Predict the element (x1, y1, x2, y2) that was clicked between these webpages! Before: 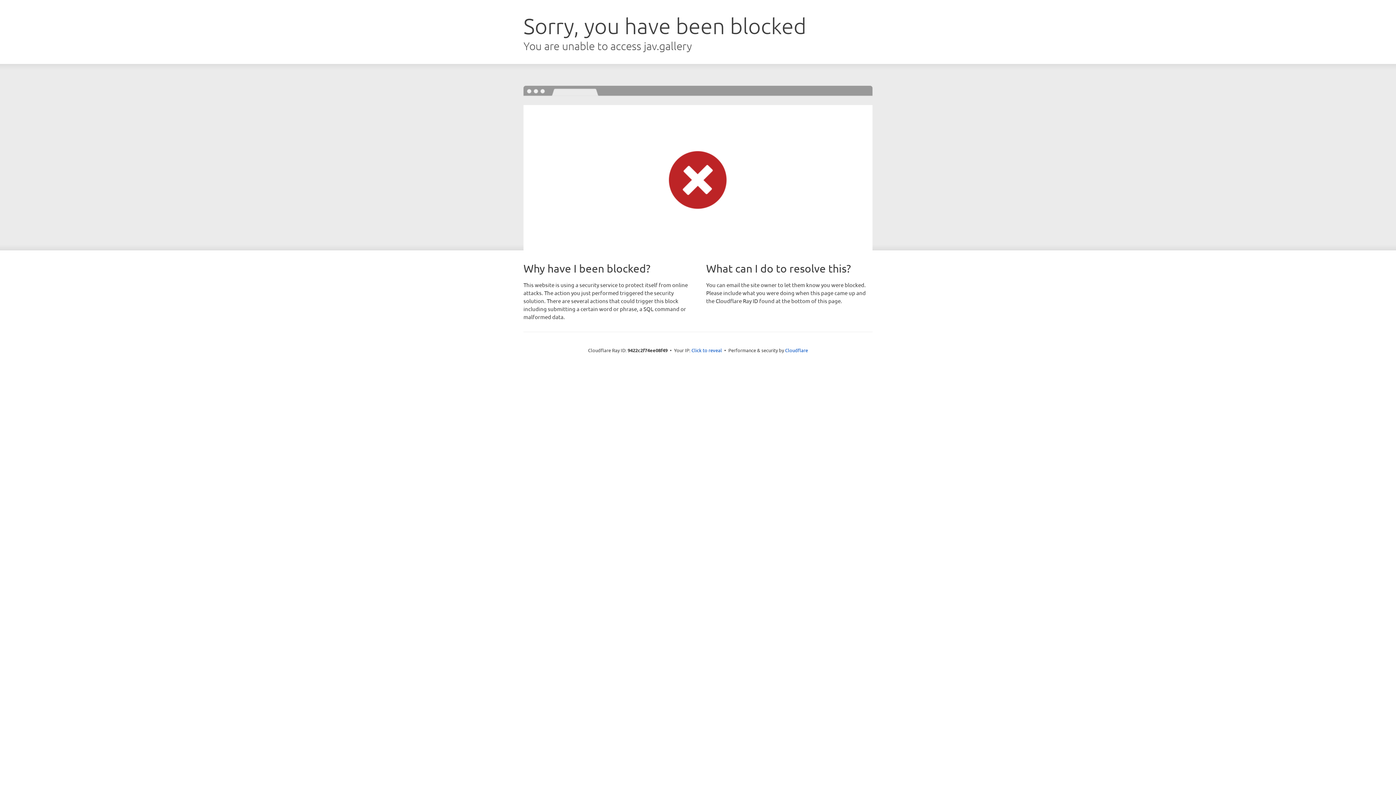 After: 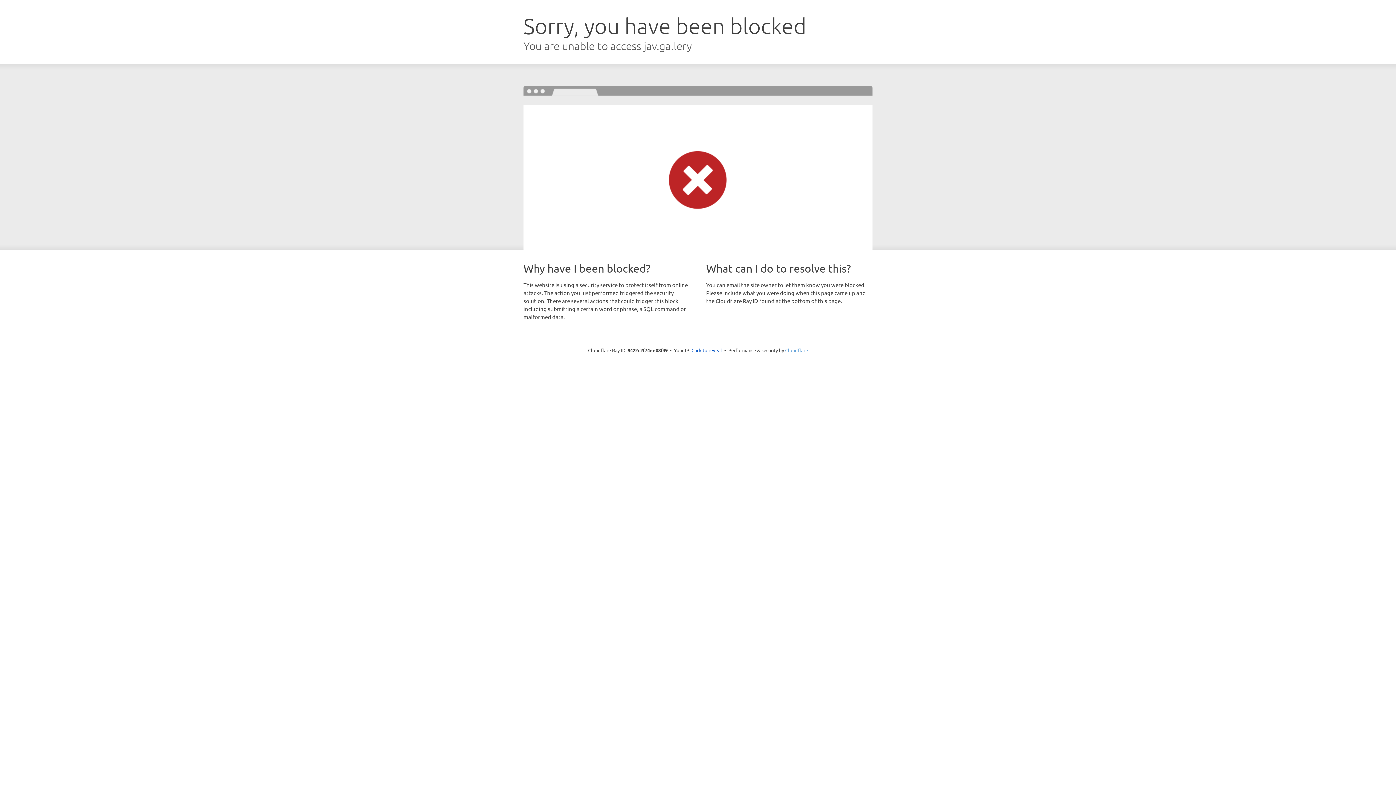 Action: label: Cloudflare bbox: (785, 347, 808, 353)